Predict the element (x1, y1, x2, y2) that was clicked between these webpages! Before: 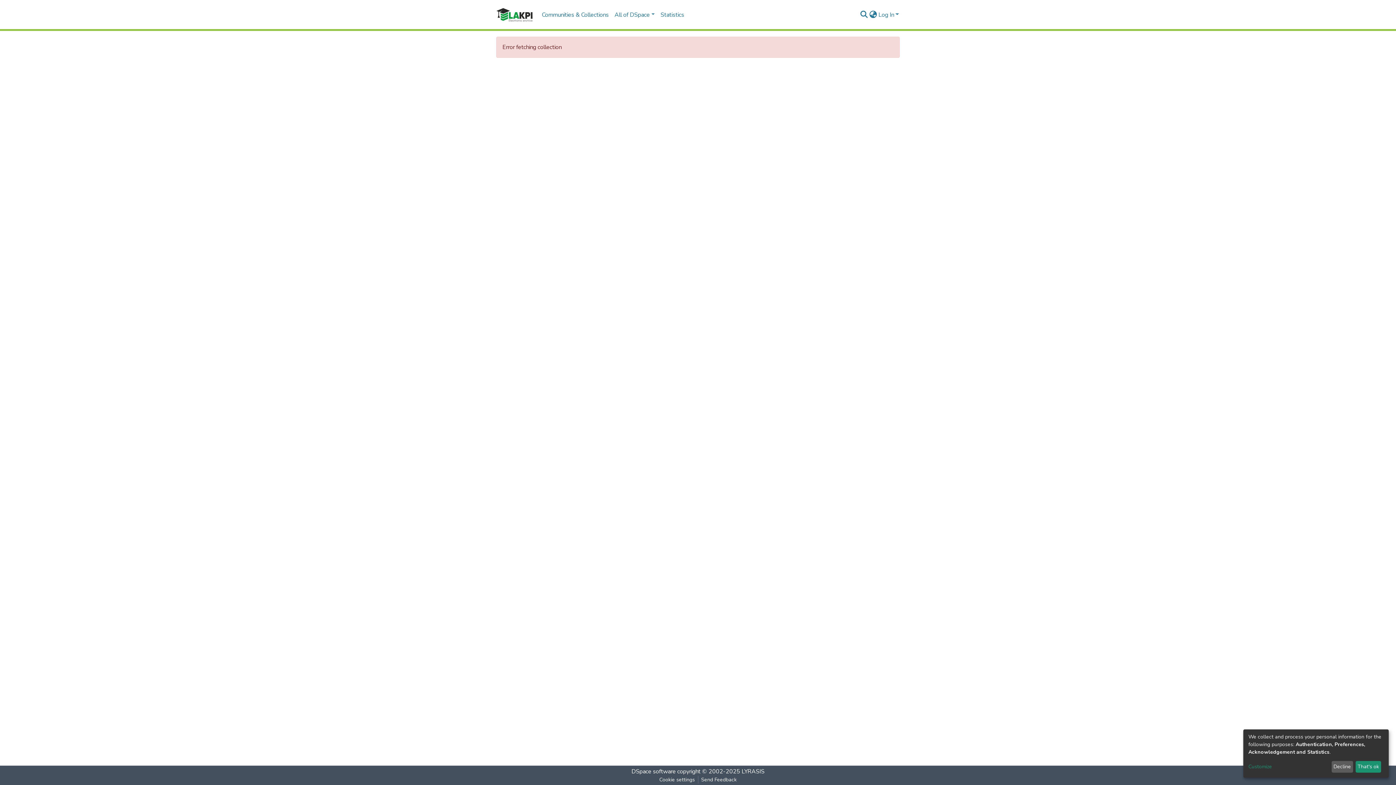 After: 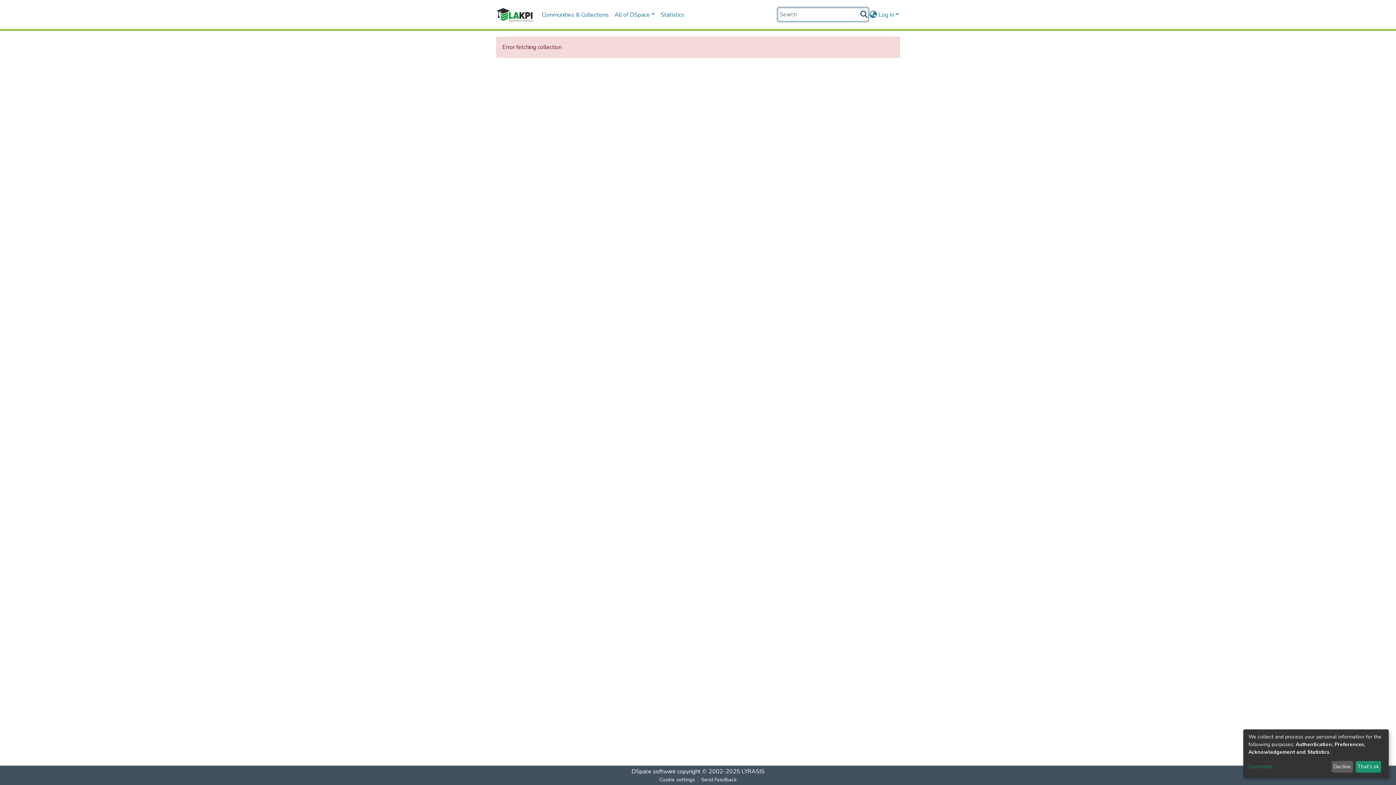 Action: label: Submit search bbox: (859, 10, 868, 19)